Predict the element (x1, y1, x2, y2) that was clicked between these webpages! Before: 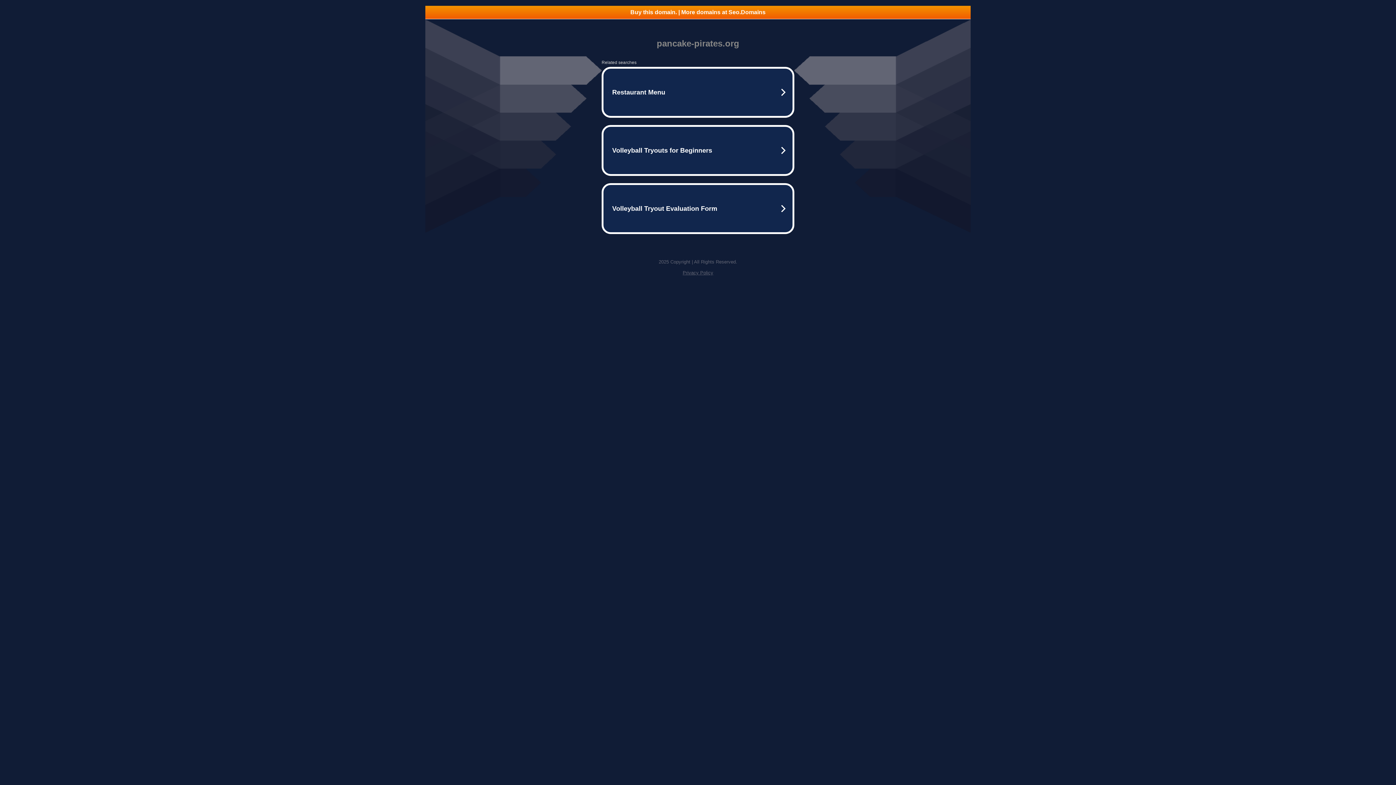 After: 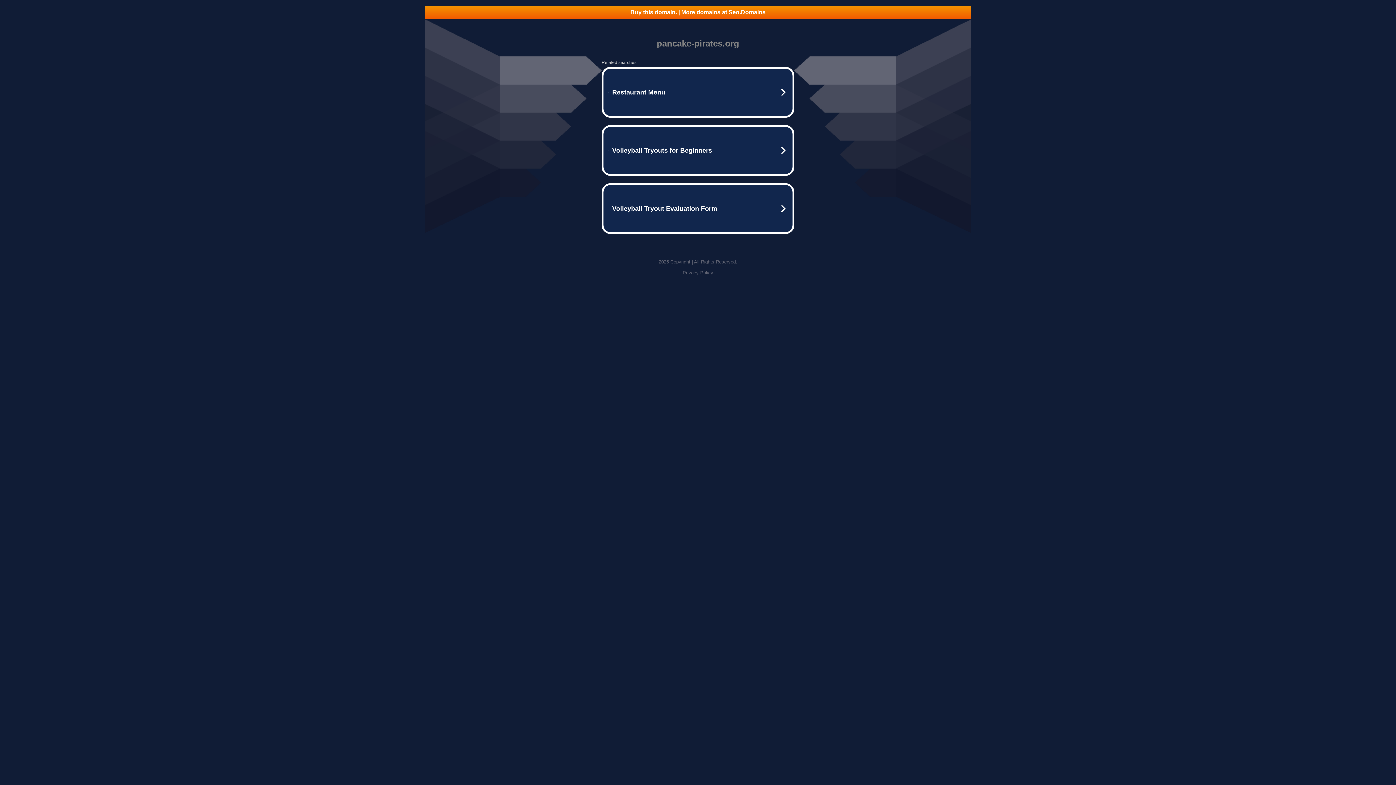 Action: bbox: (682, 270, 713, 275) label: Privacy Policy